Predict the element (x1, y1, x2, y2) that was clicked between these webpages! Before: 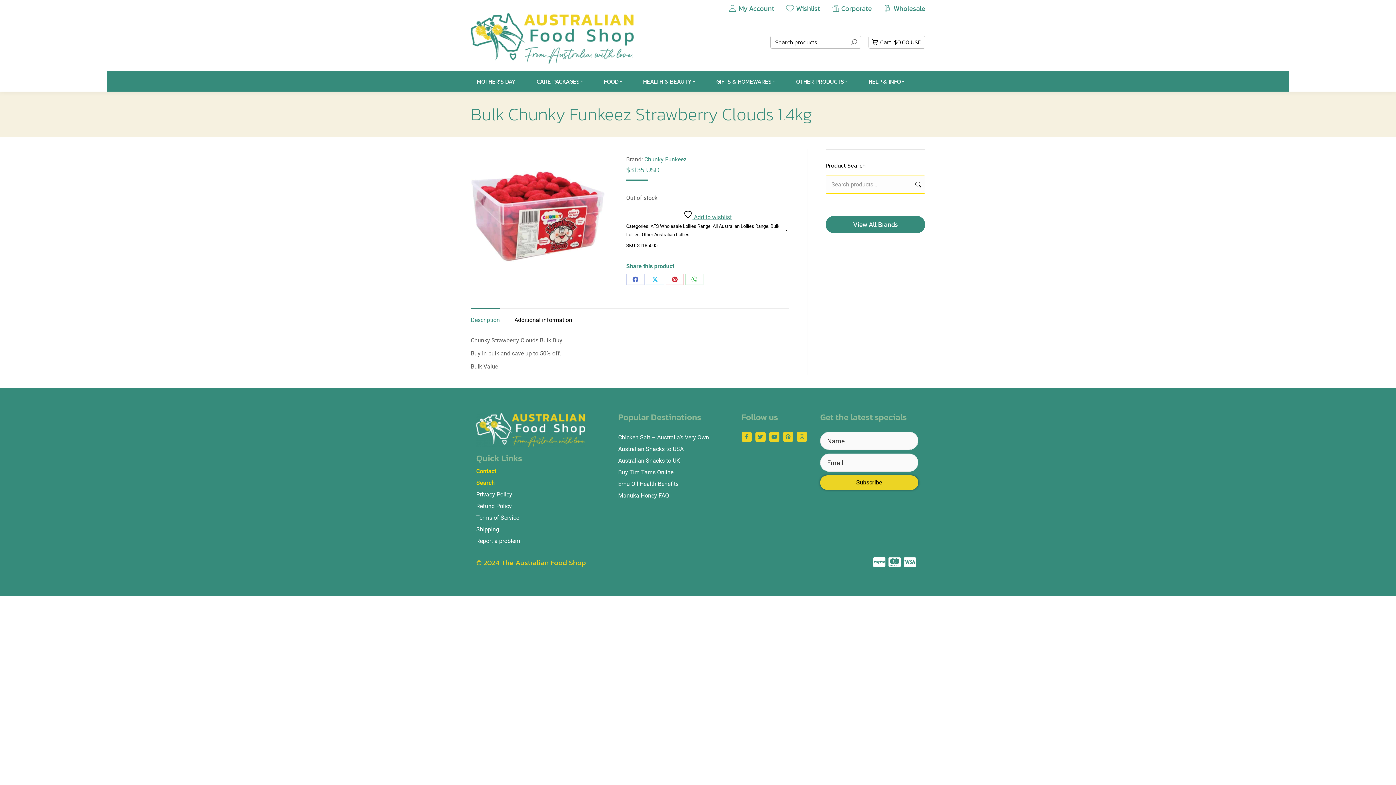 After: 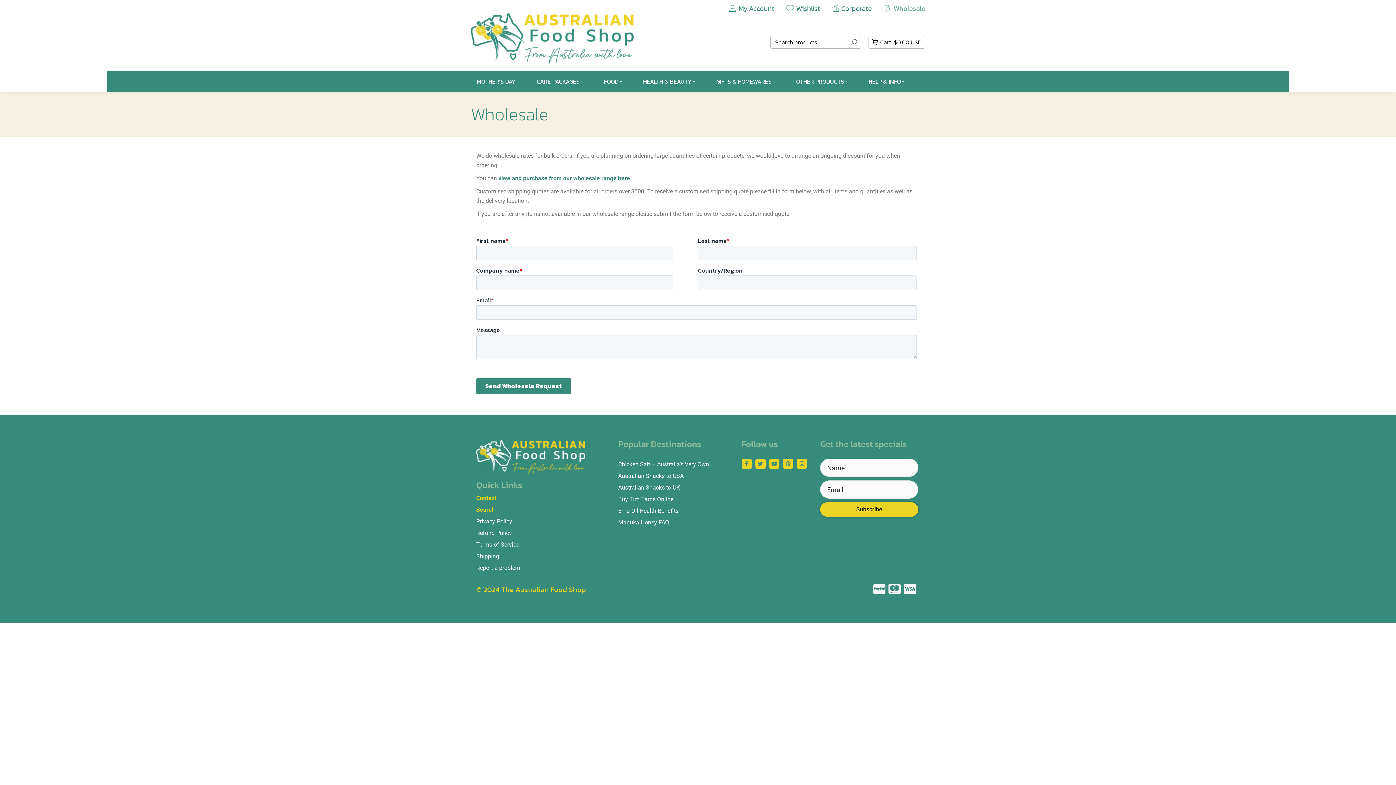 Action: bbox: (883, 3, 925, 12) label: Wholesale